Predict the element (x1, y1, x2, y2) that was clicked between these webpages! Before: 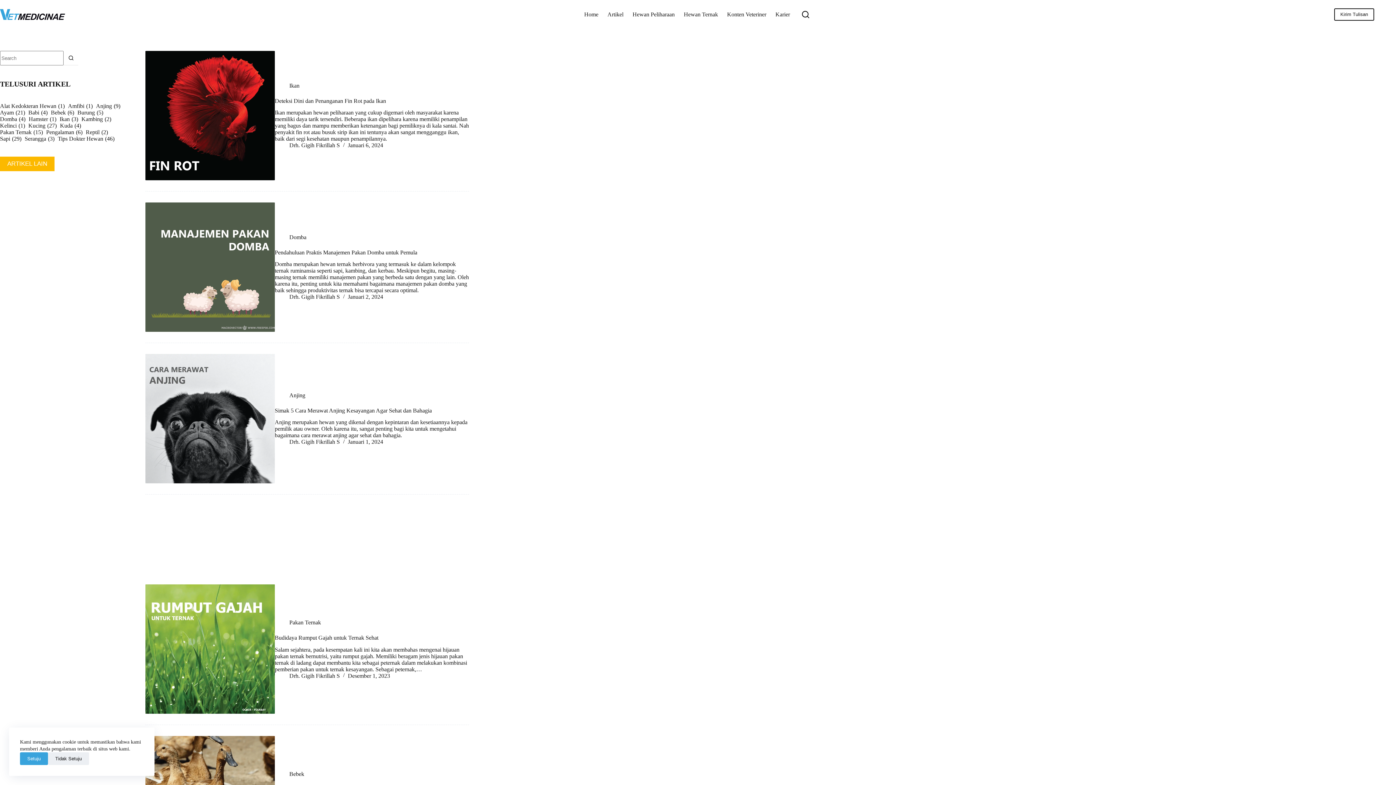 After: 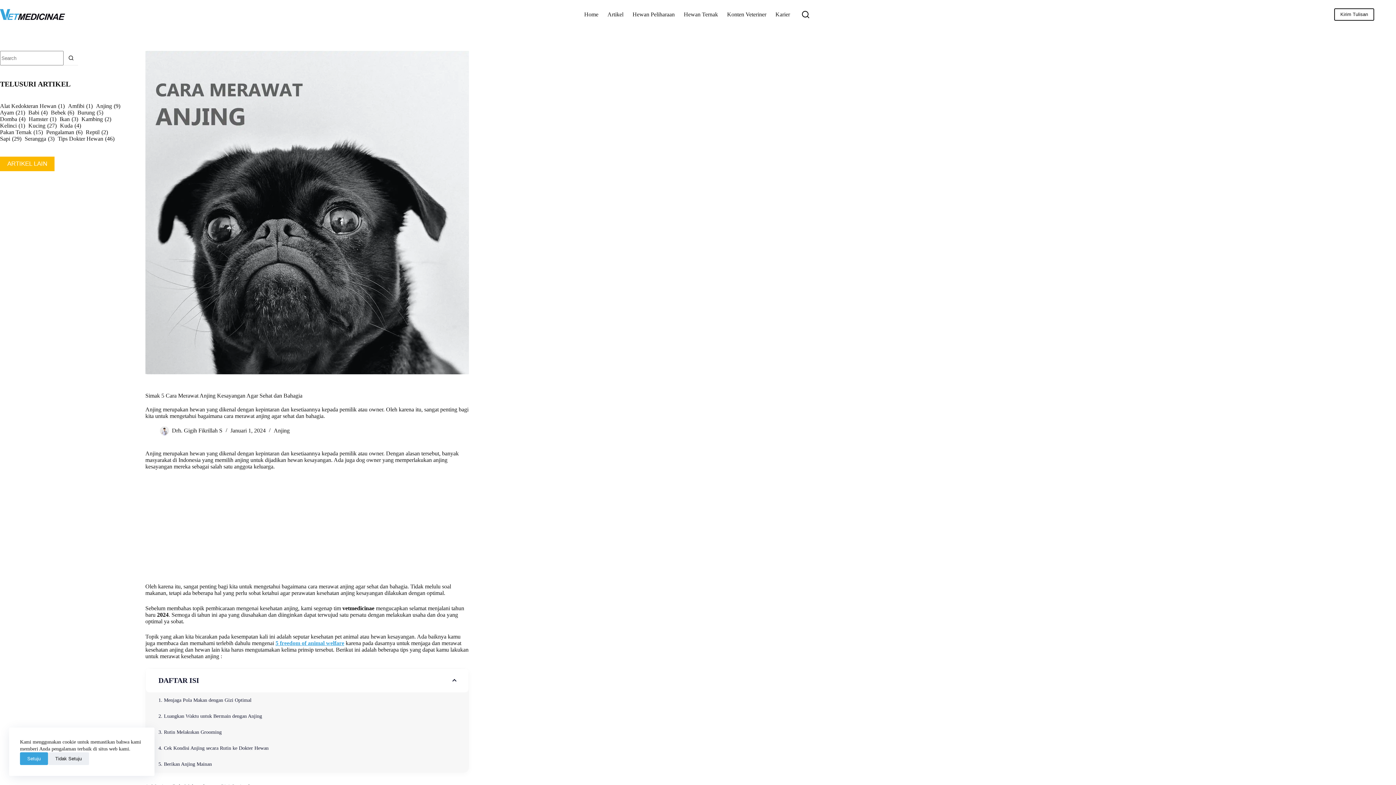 Action: bbox: (145, 354, 274, 483) label: Simak 5 Cara Merawat Anjing Kesayangan Agar Sehat dan Bahagia